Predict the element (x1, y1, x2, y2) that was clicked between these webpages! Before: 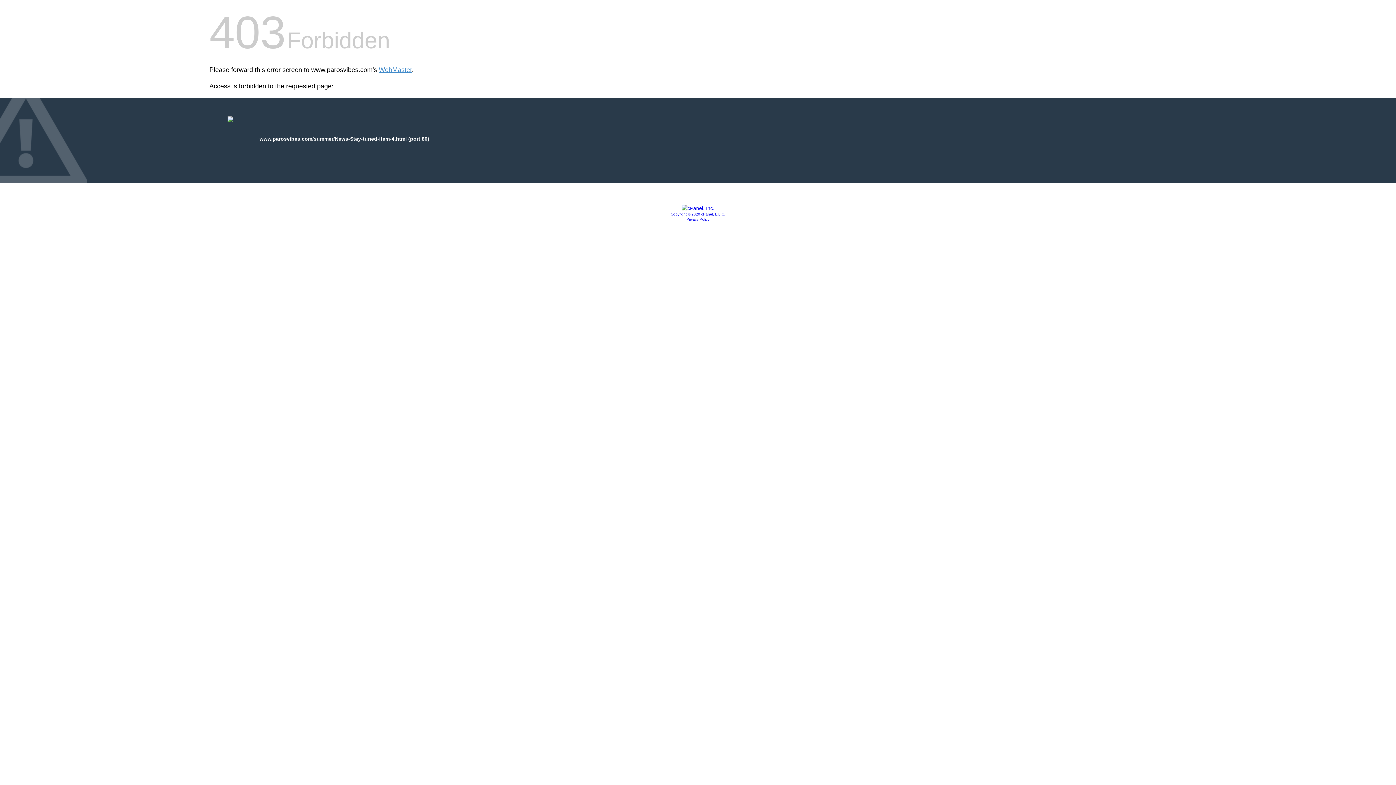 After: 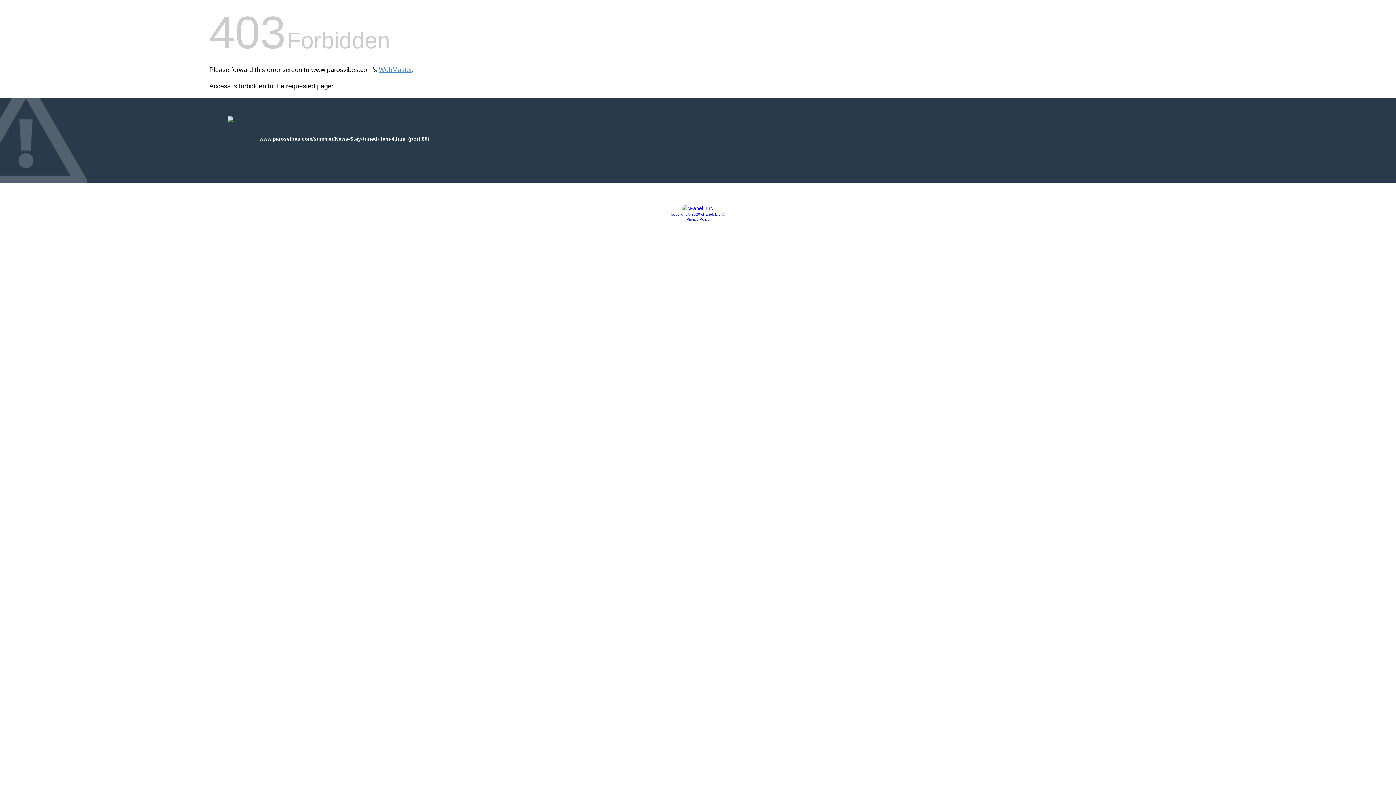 Action: bbox: (681, 205, 714, 211)